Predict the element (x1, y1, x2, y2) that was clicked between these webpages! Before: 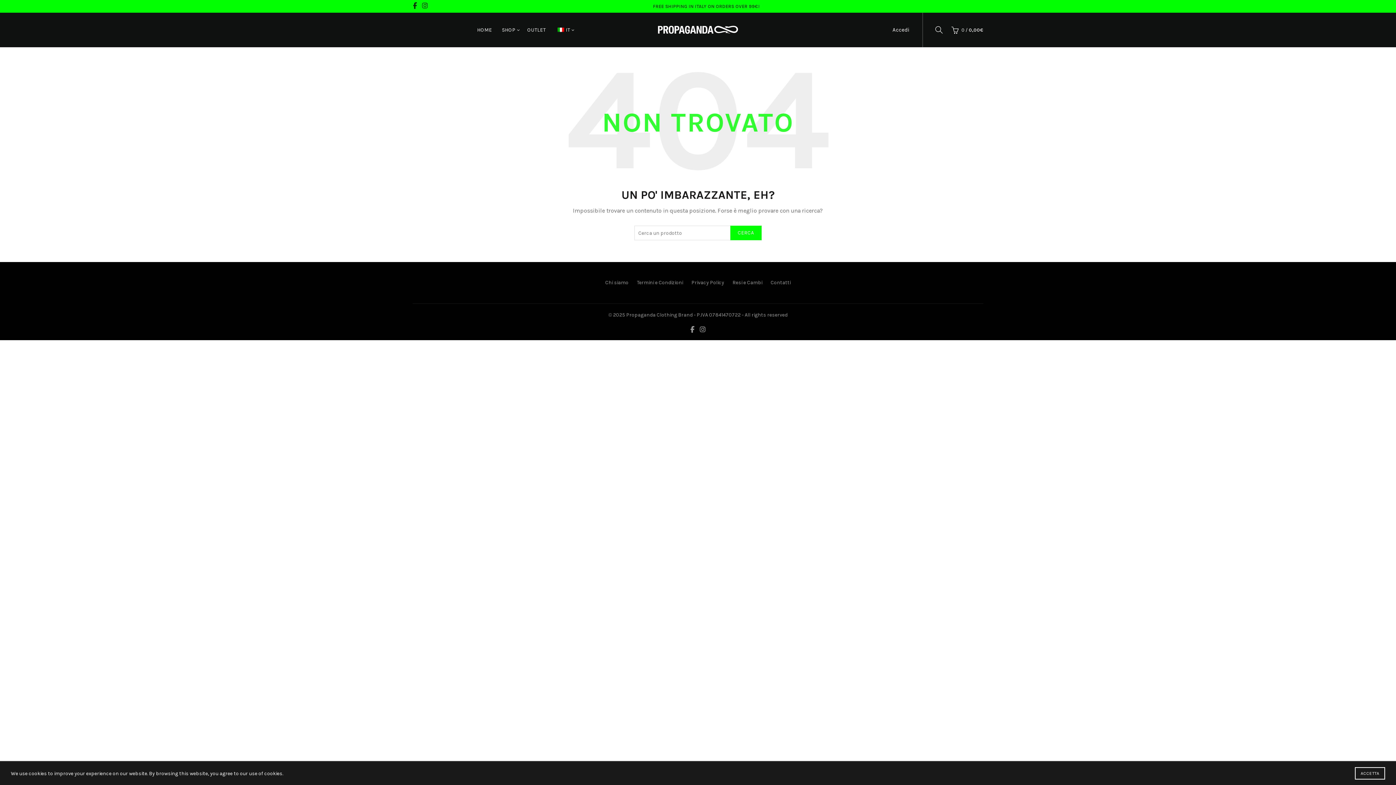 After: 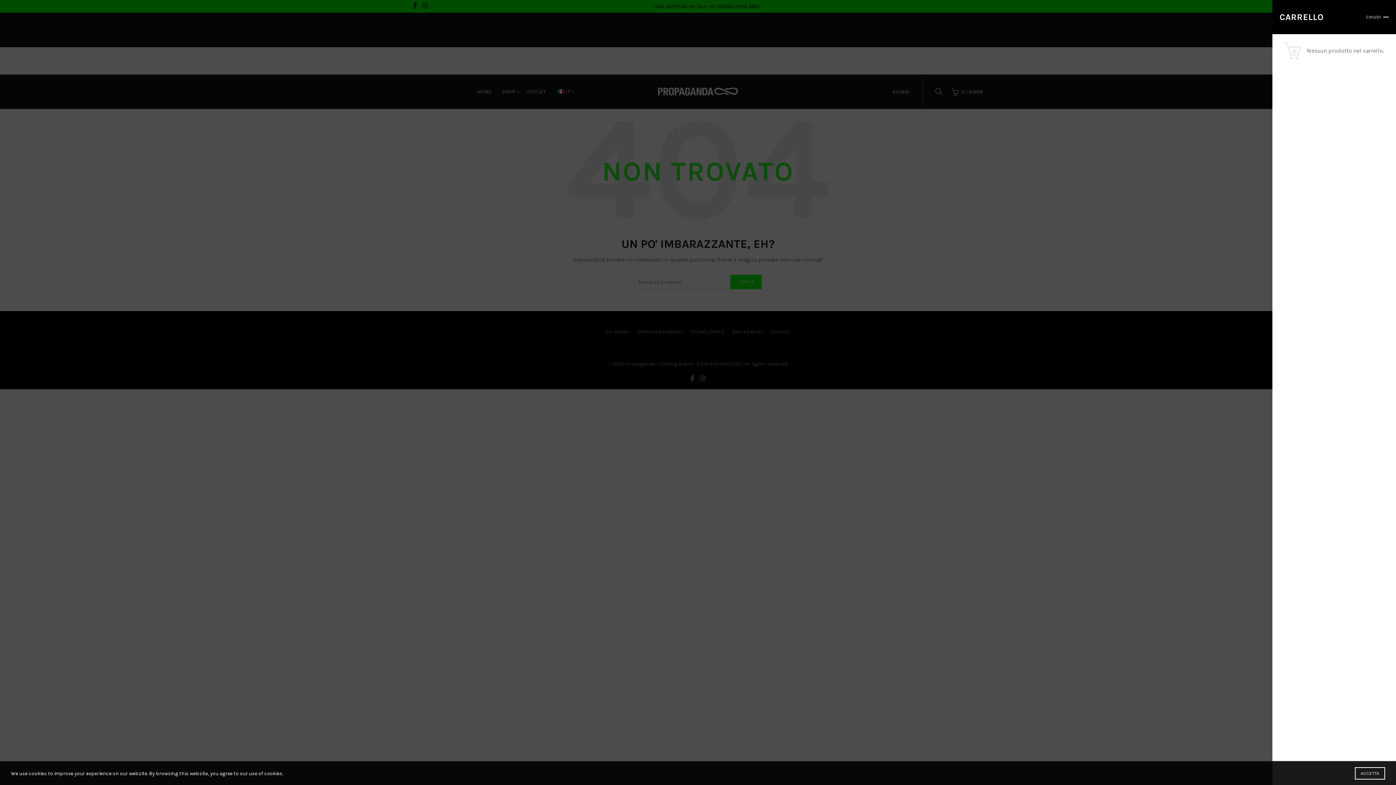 Action: label:  0 / 0,00€ bbox: (949, 24, 983, 35)